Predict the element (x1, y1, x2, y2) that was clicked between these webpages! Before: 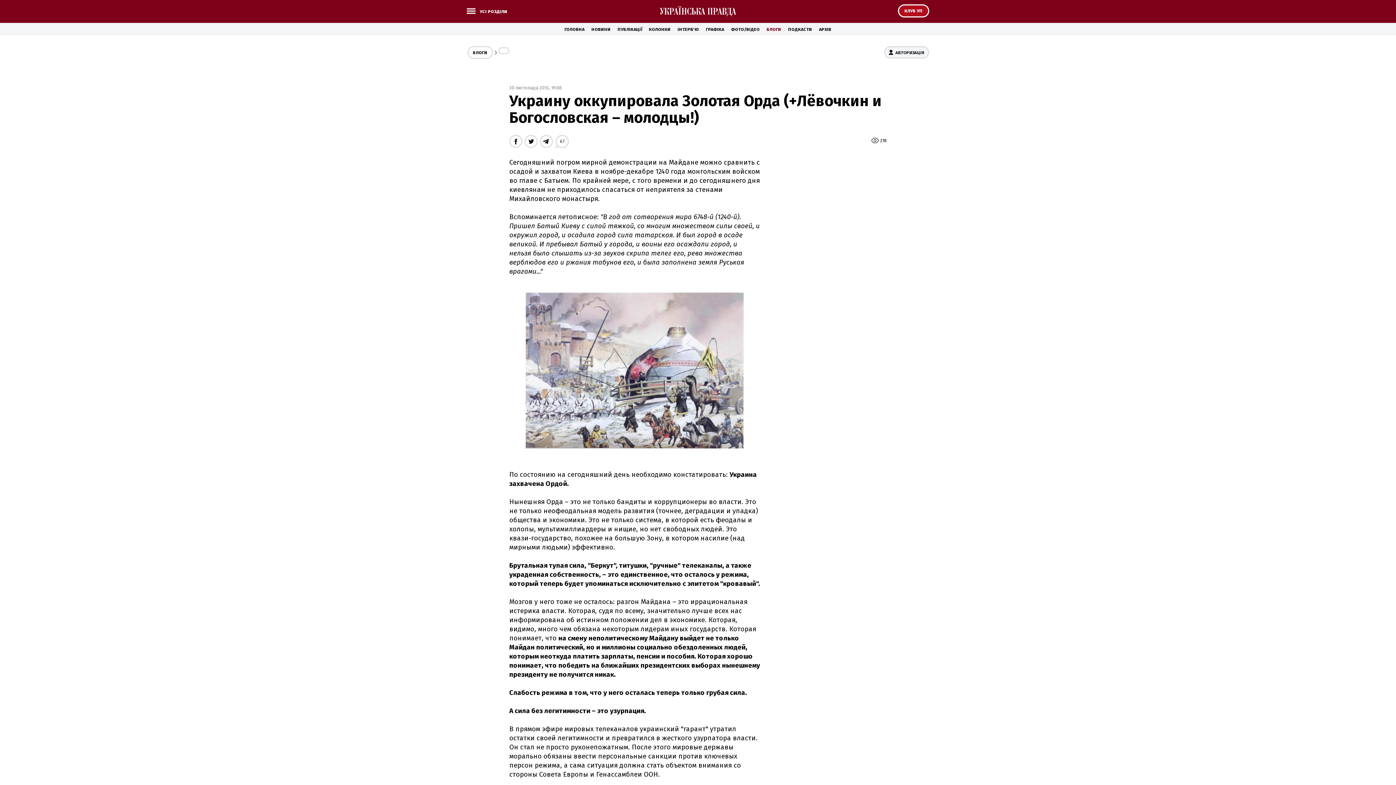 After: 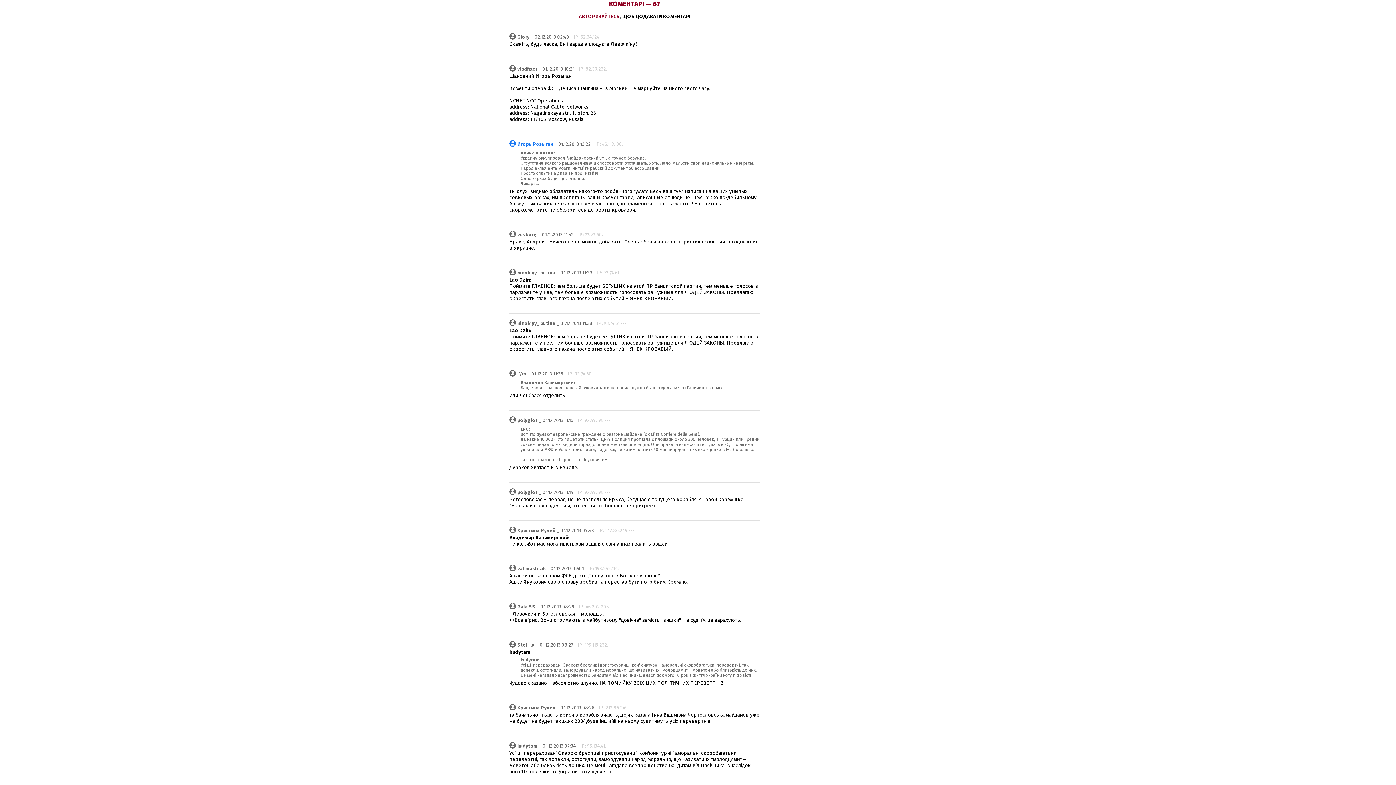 Action: bbox: (555, 134, 569, 148) label: 67